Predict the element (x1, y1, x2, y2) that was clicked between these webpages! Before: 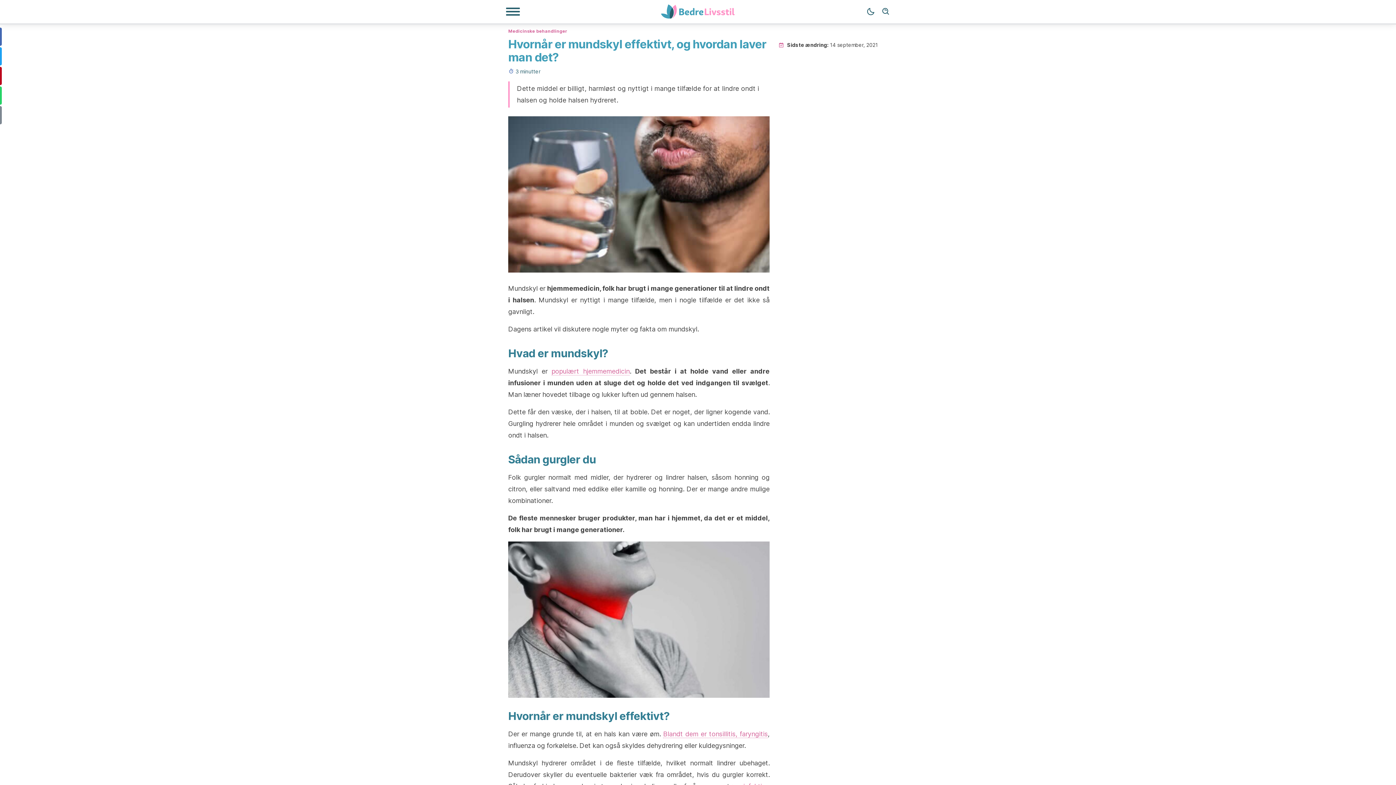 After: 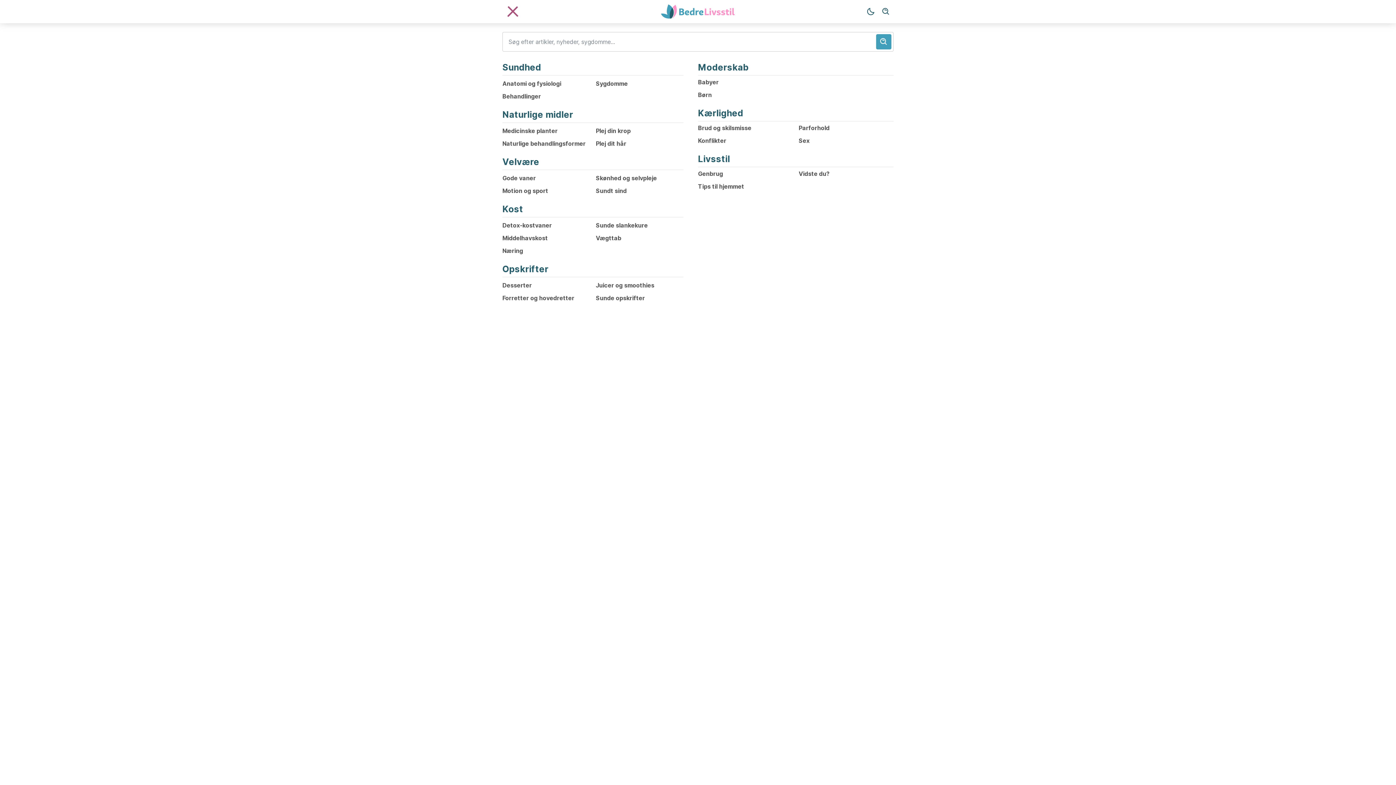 Action: bbox: (505, 7, 520, 16) label: Navigationsmenu